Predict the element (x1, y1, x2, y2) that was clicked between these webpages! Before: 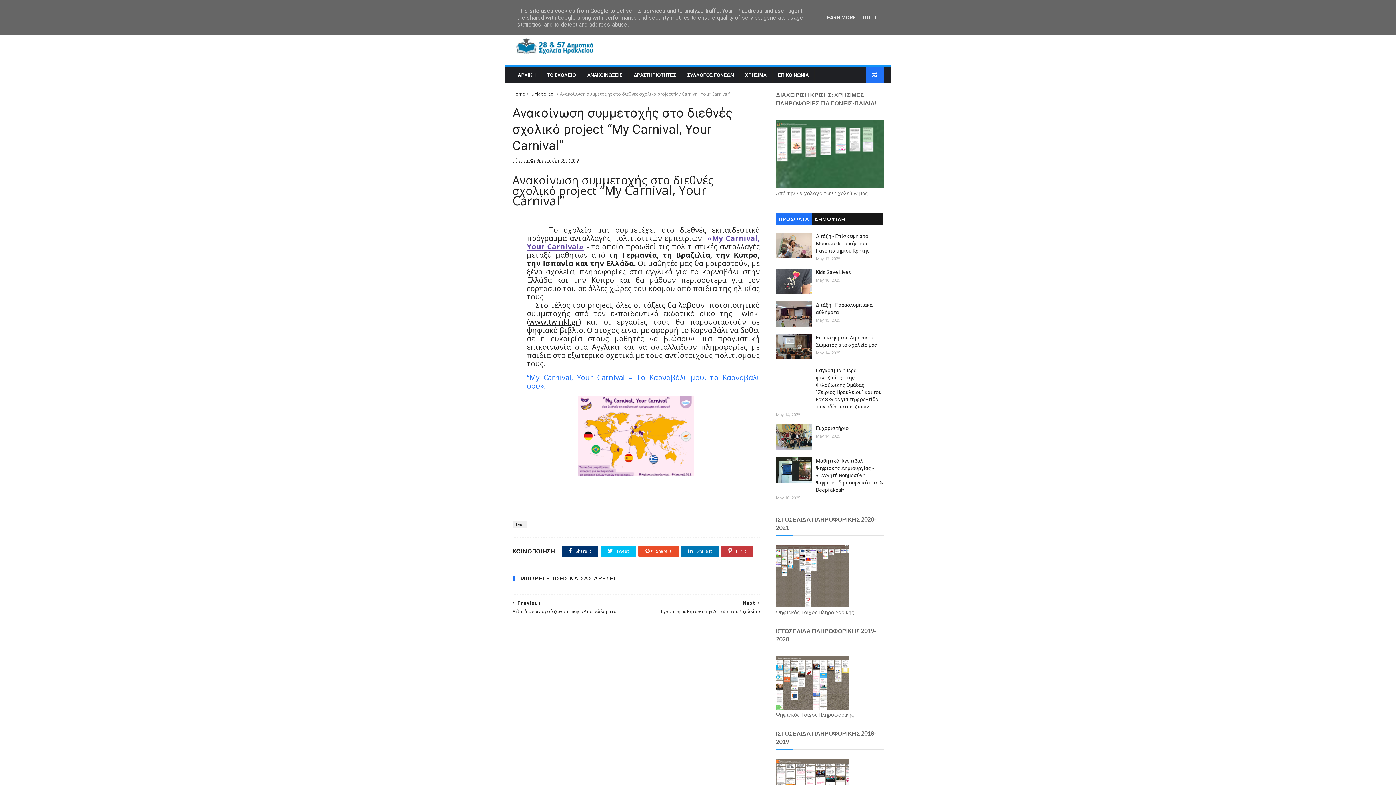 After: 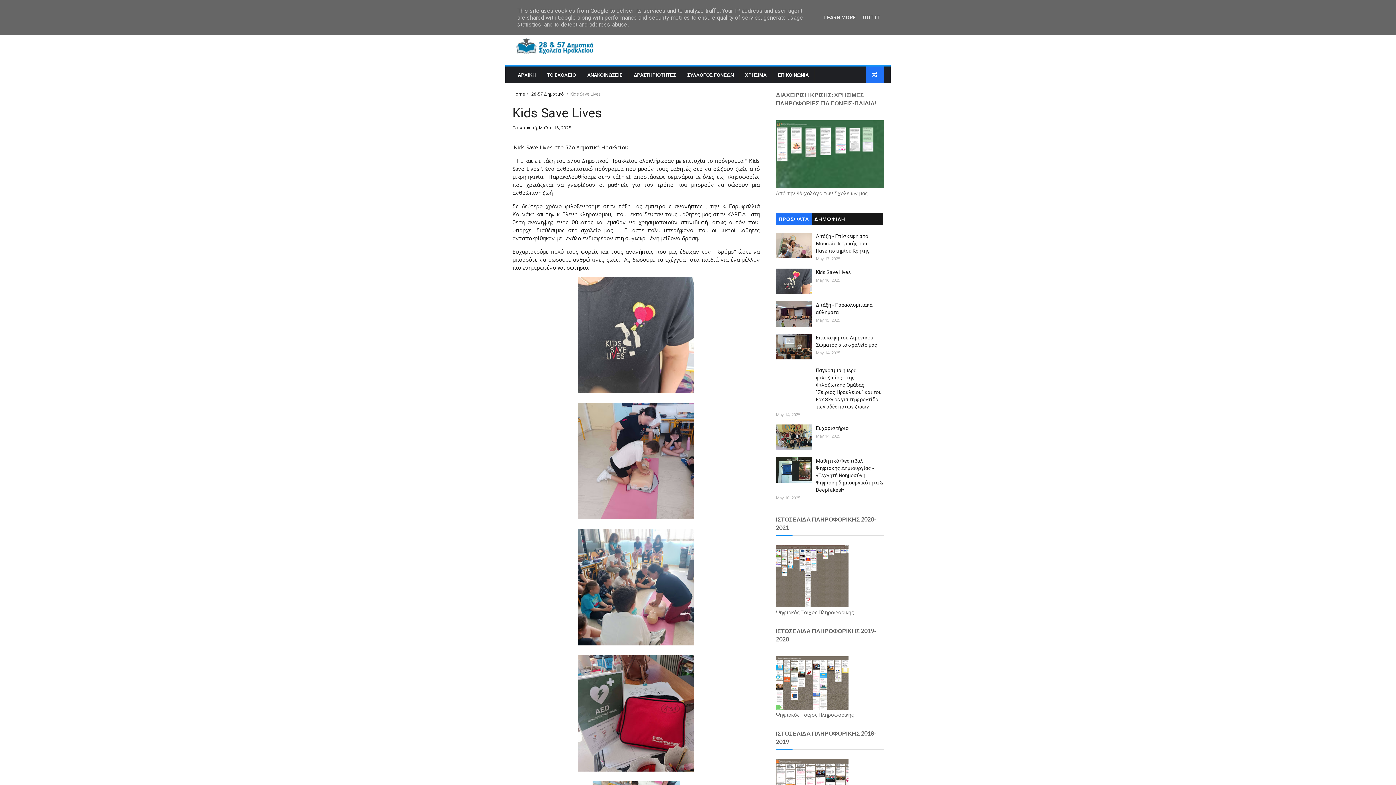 Action: bbox: (776, 268, 812, 294)